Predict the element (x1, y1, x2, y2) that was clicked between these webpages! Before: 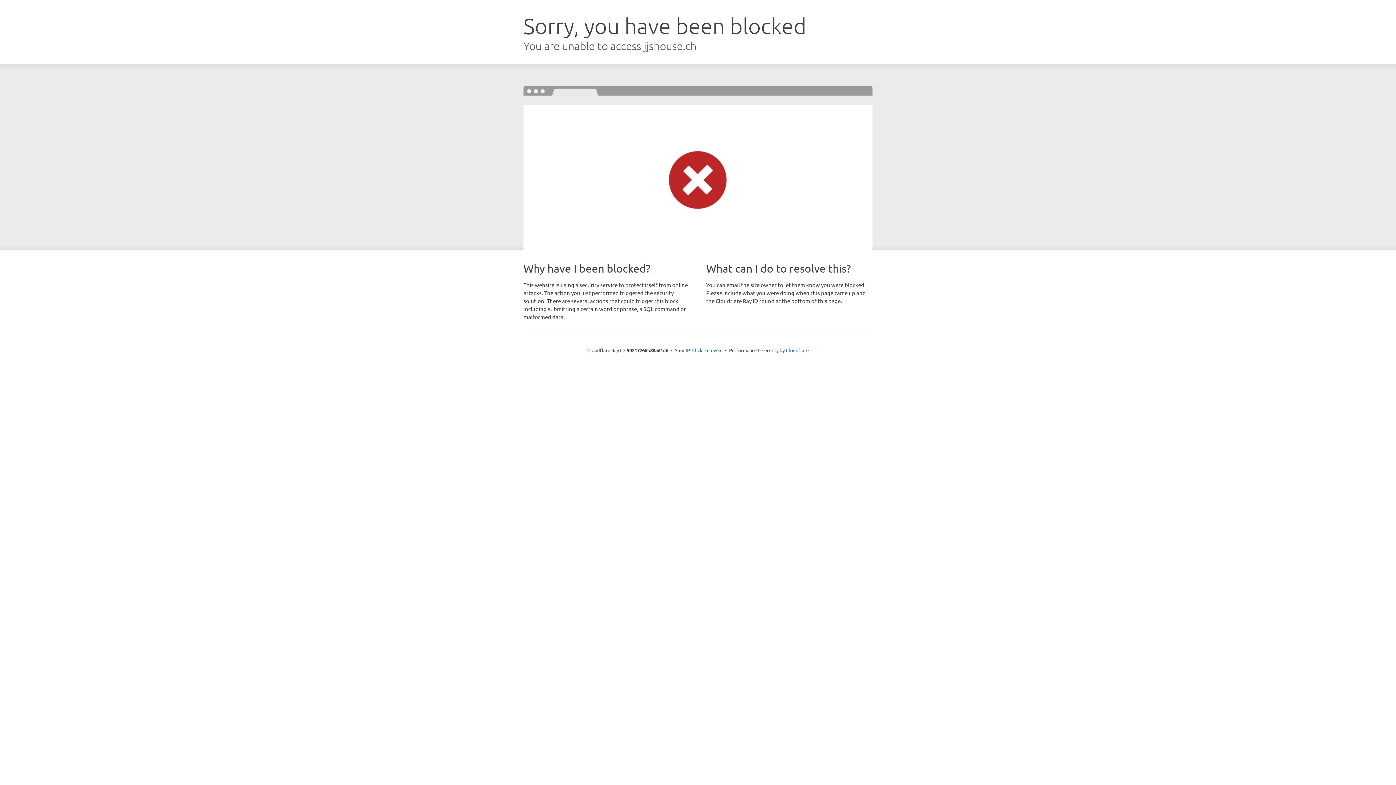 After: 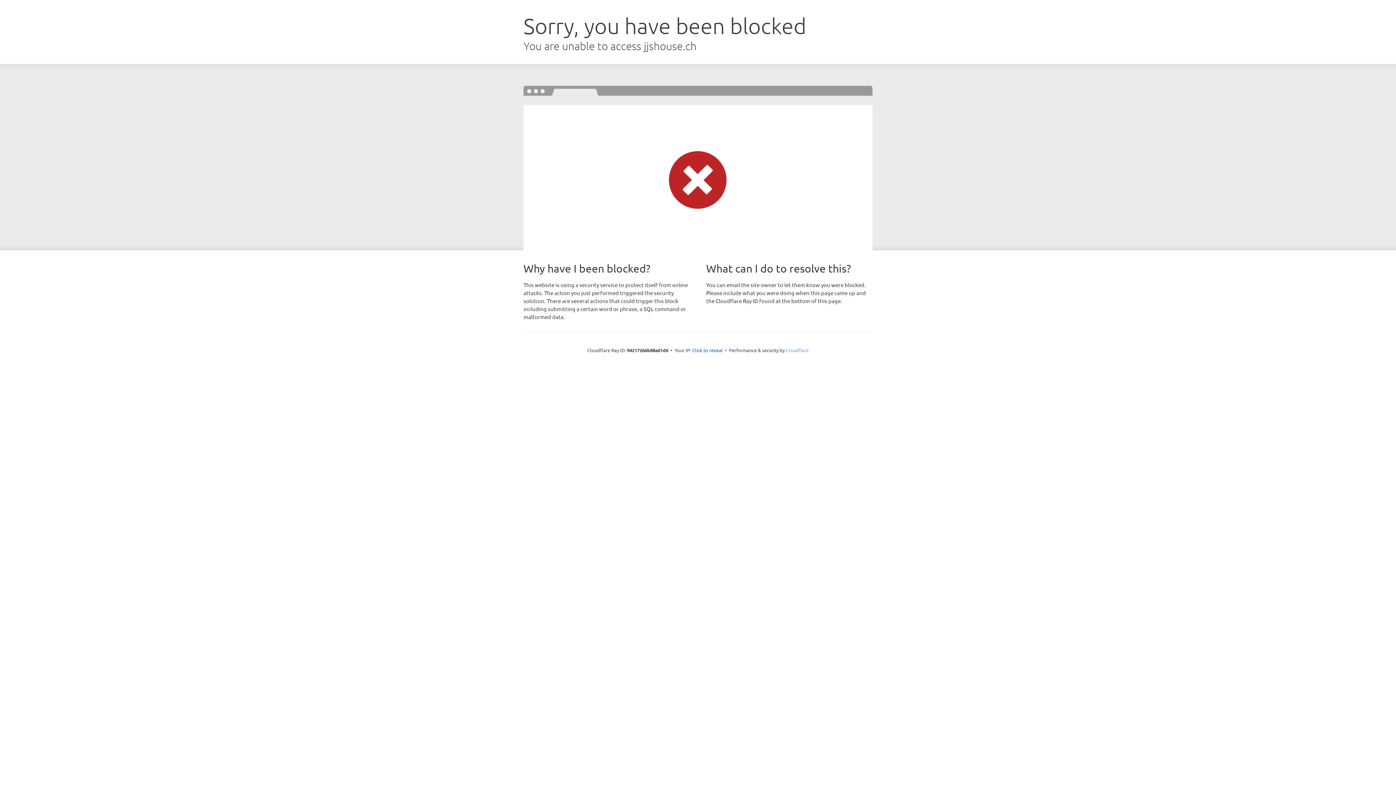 Action: bbox: (786, 347, 808, 353) label: Cloudflare